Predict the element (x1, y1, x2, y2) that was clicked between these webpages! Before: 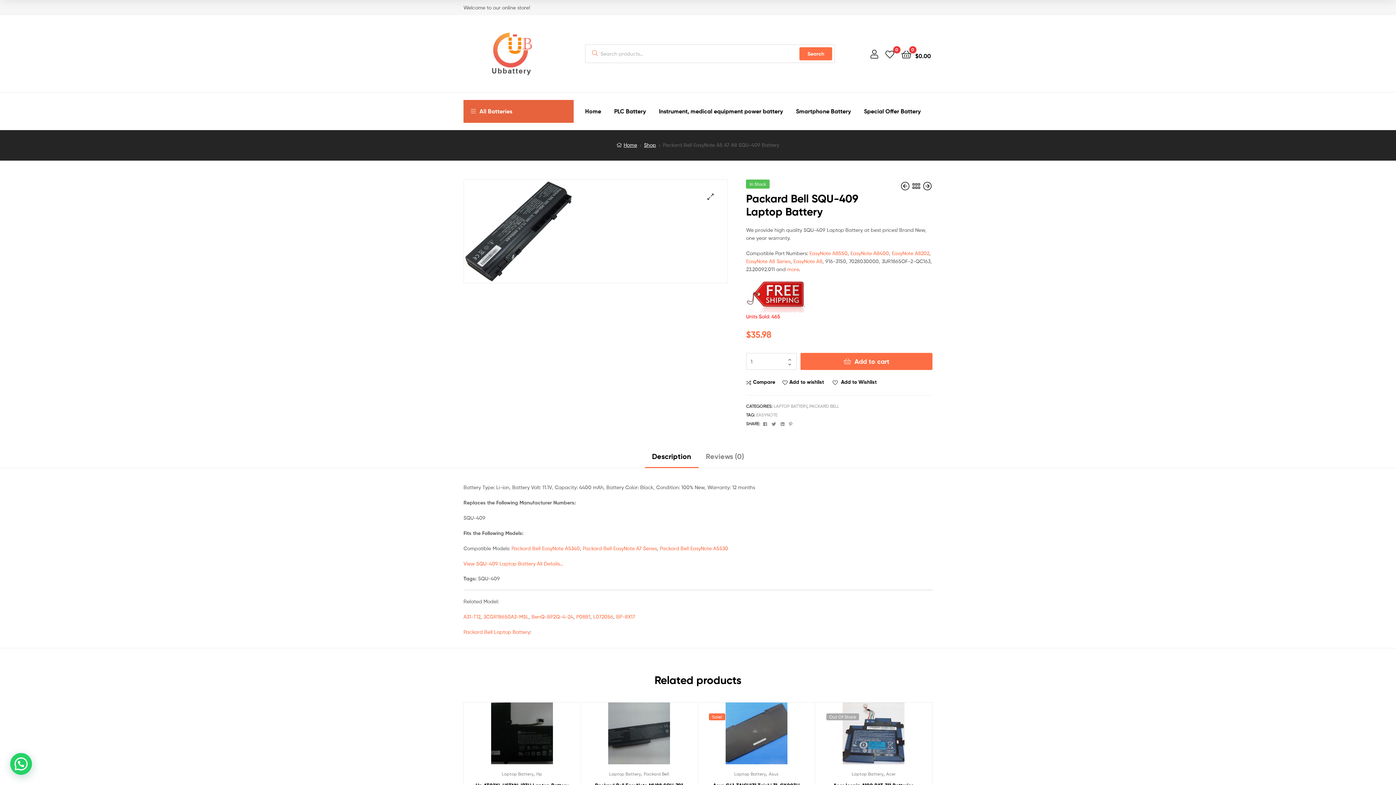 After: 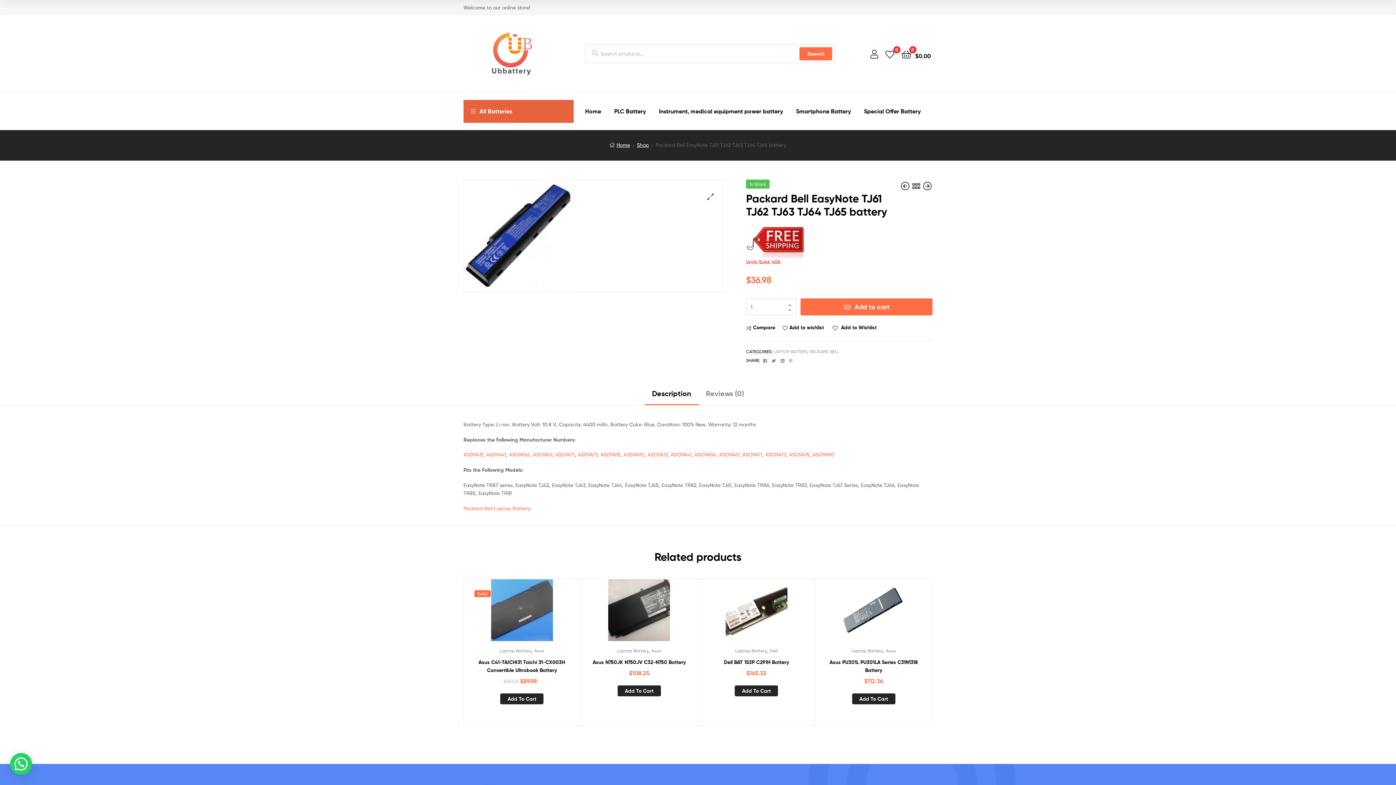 Action: bbox: (900, 177, 912, 195) label:  
Packard Bell EasyNote TJ61 TJ62 TJ63 TJ64 TJ65 battery
$36.98